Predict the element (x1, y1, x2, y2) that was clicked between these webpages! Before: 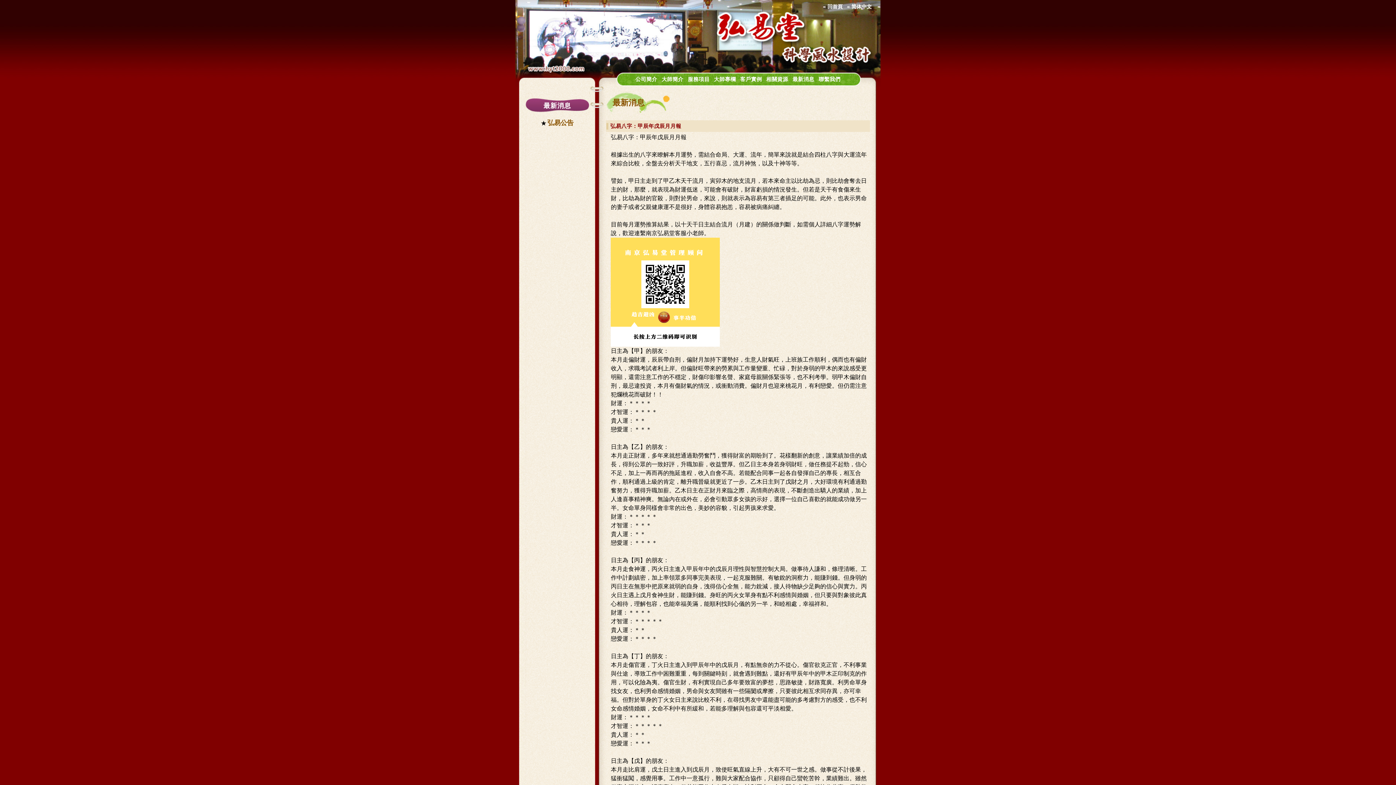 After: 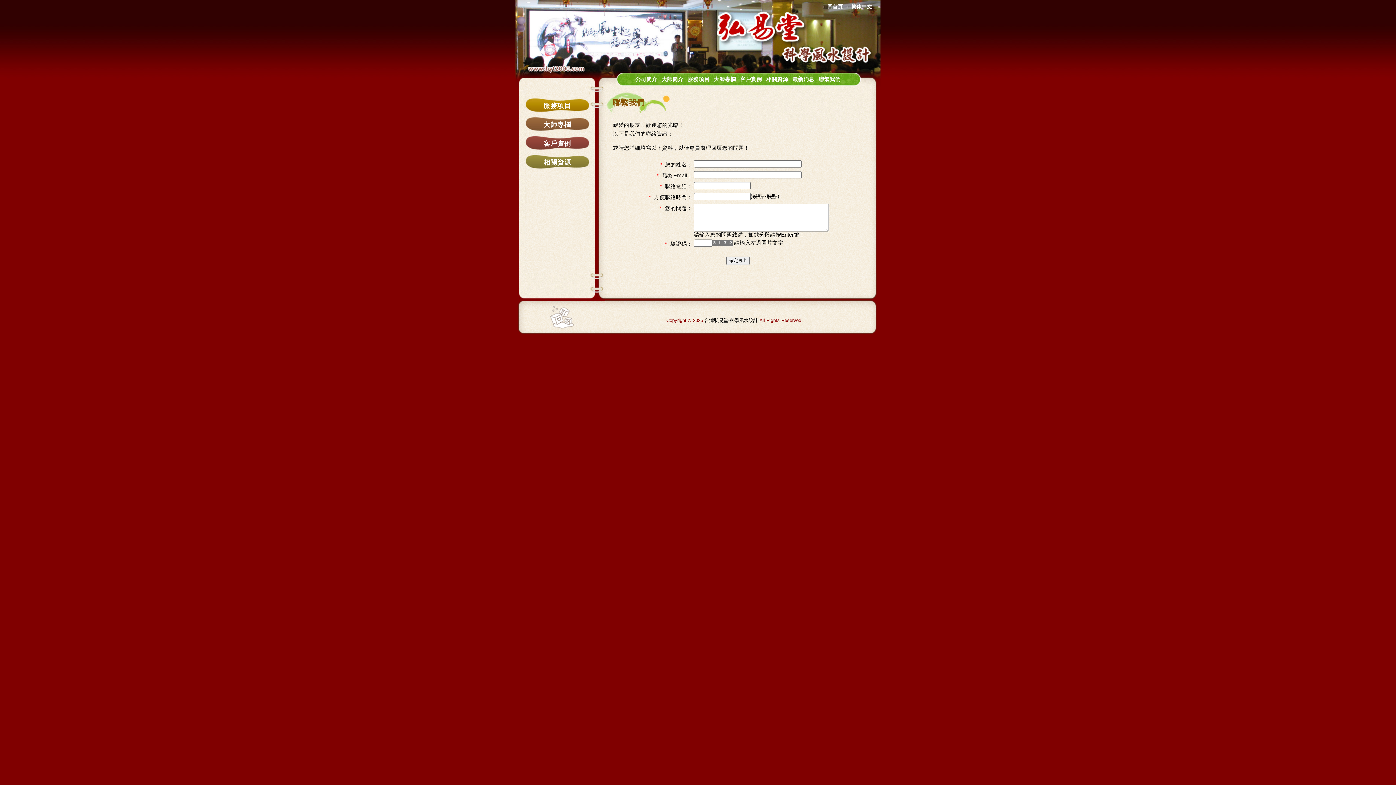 Action: bbox: (818, 76, 840, 82) label: 聯繫我們